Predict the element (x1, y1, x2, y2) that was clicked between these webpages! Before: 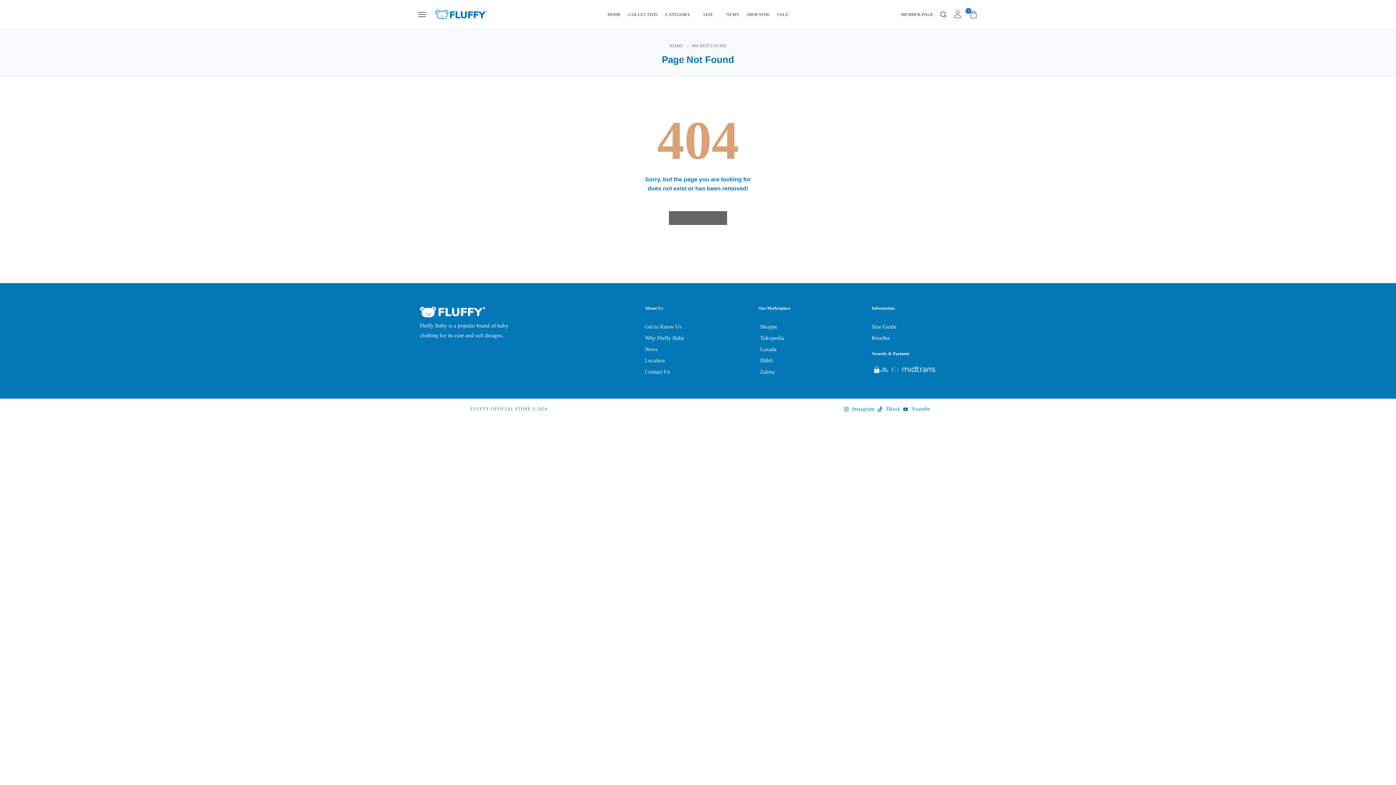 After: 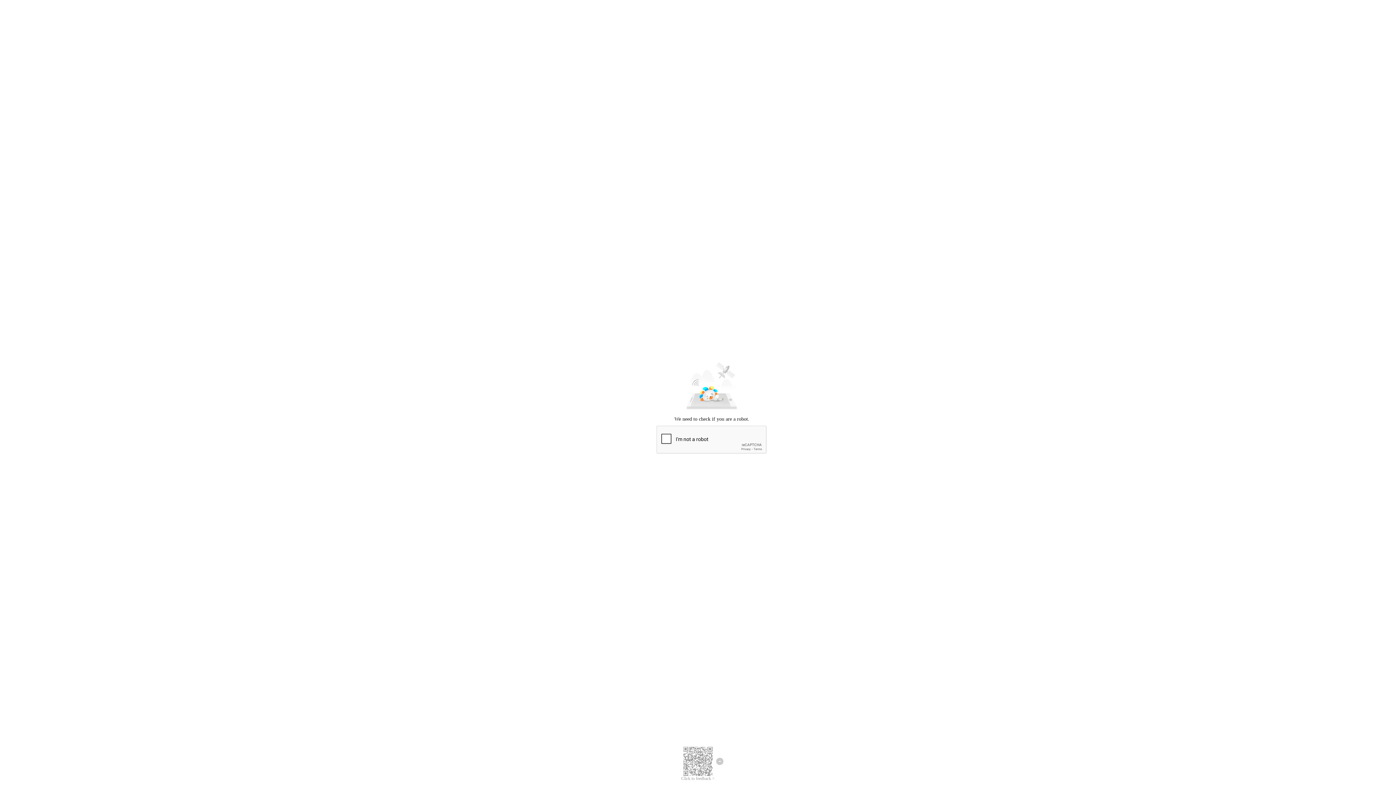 Action: label: Lazada bbox: (758, 344, 864, 354)